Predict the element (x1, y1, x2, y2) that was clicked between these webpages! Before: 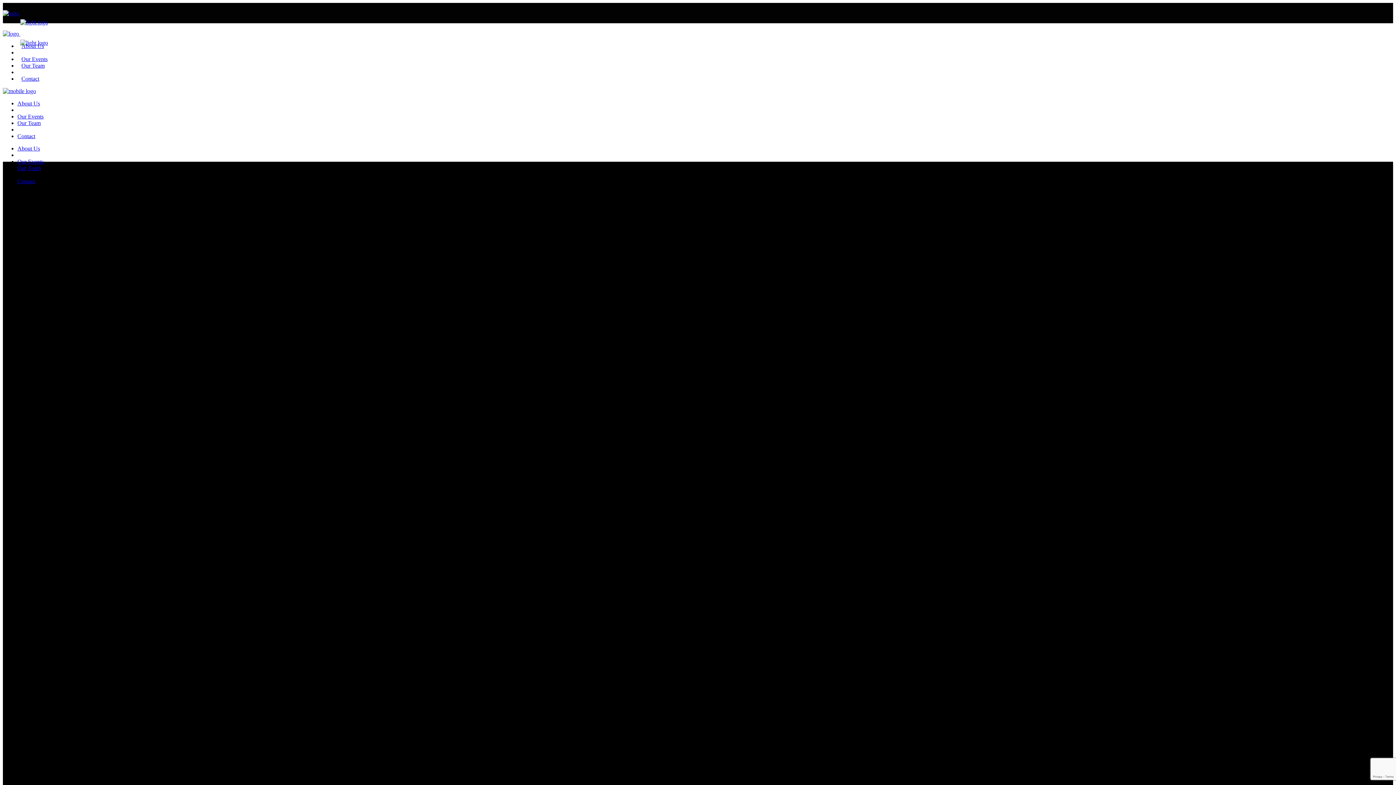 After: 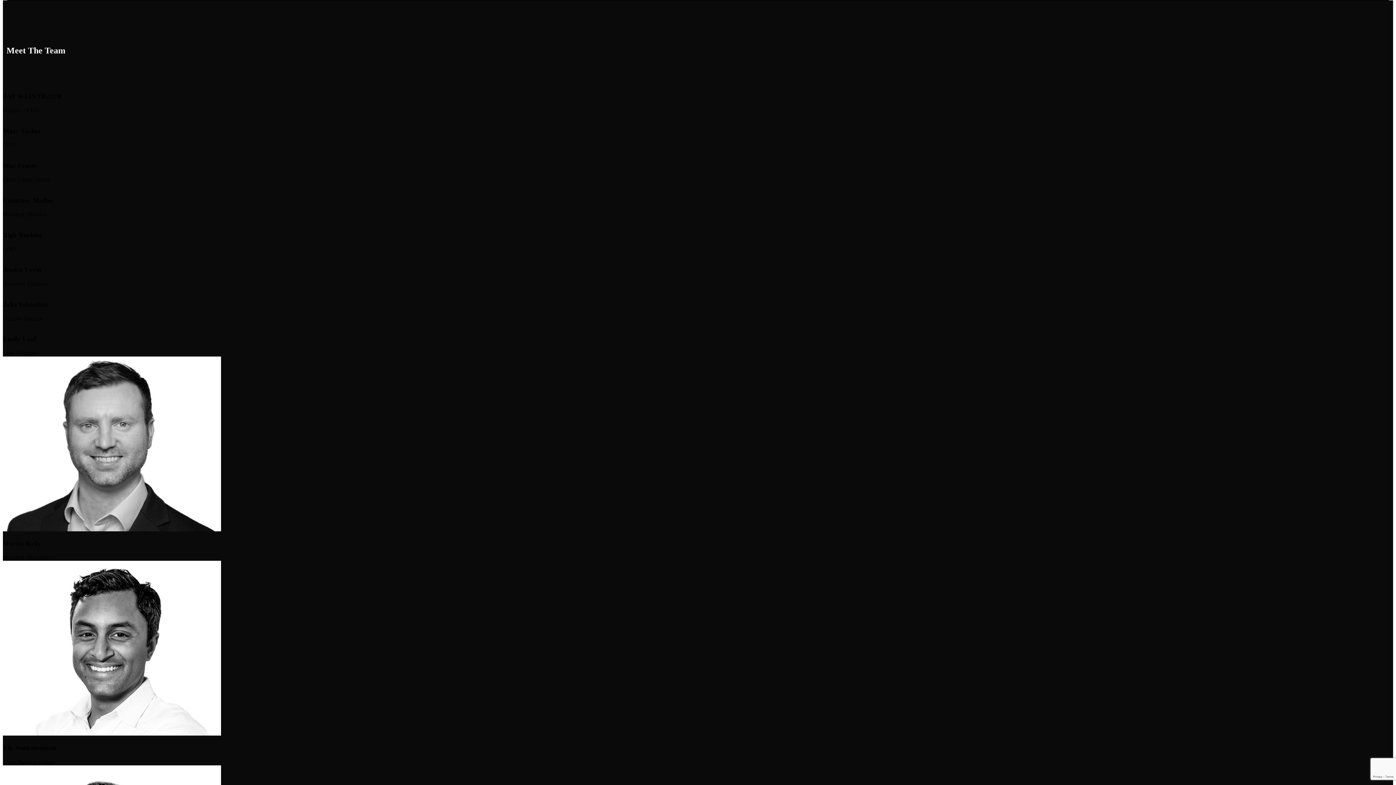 Action: label: Our Team bbox: (17, 120, 40, 126)